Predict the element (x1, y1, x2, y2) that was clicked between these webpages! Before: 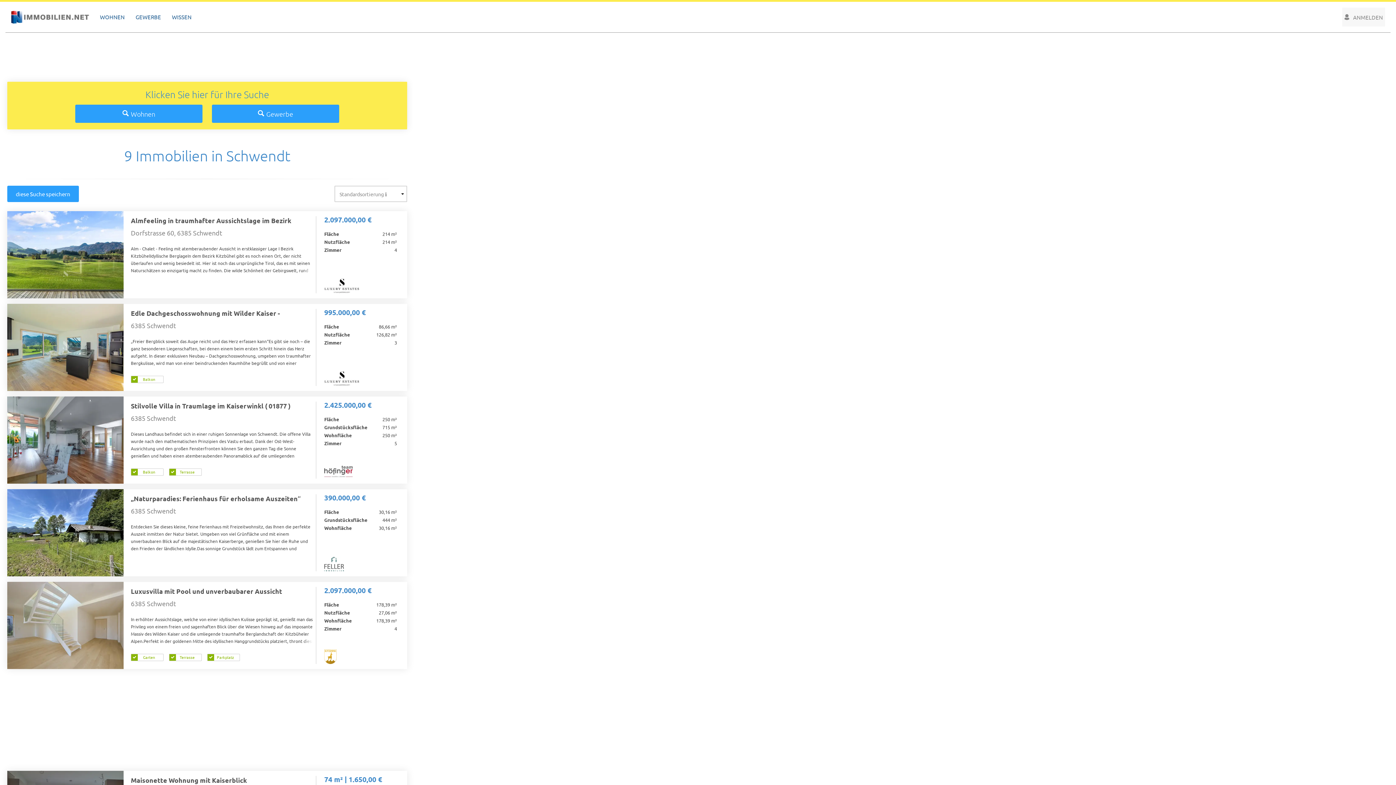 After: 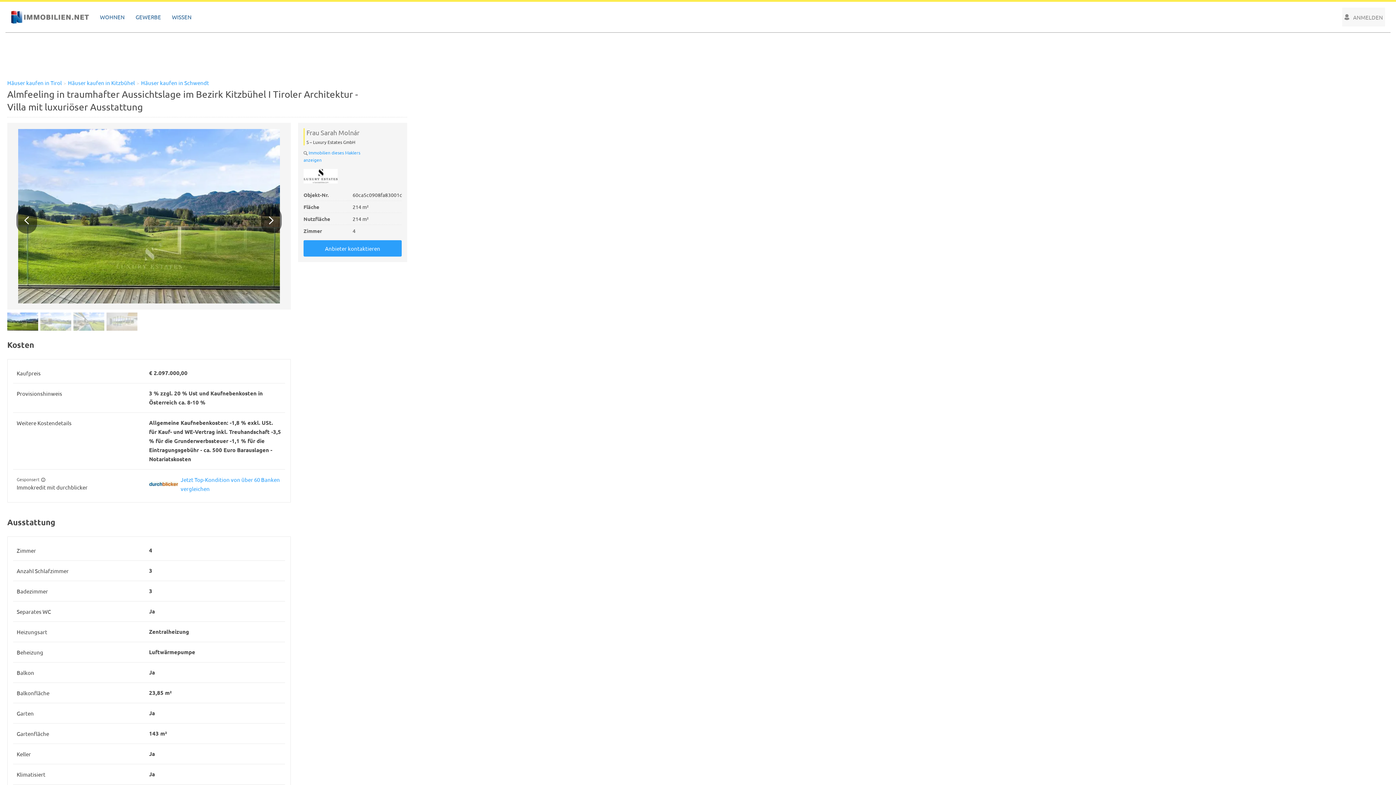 Action: label: Almfeeling in traumhafter Aussichtslage im Bezirk Kitzbühel I Tiroler Architektur - Villa mit luxuriöser Ausstattung bbox: (130, 216, 316, 225)